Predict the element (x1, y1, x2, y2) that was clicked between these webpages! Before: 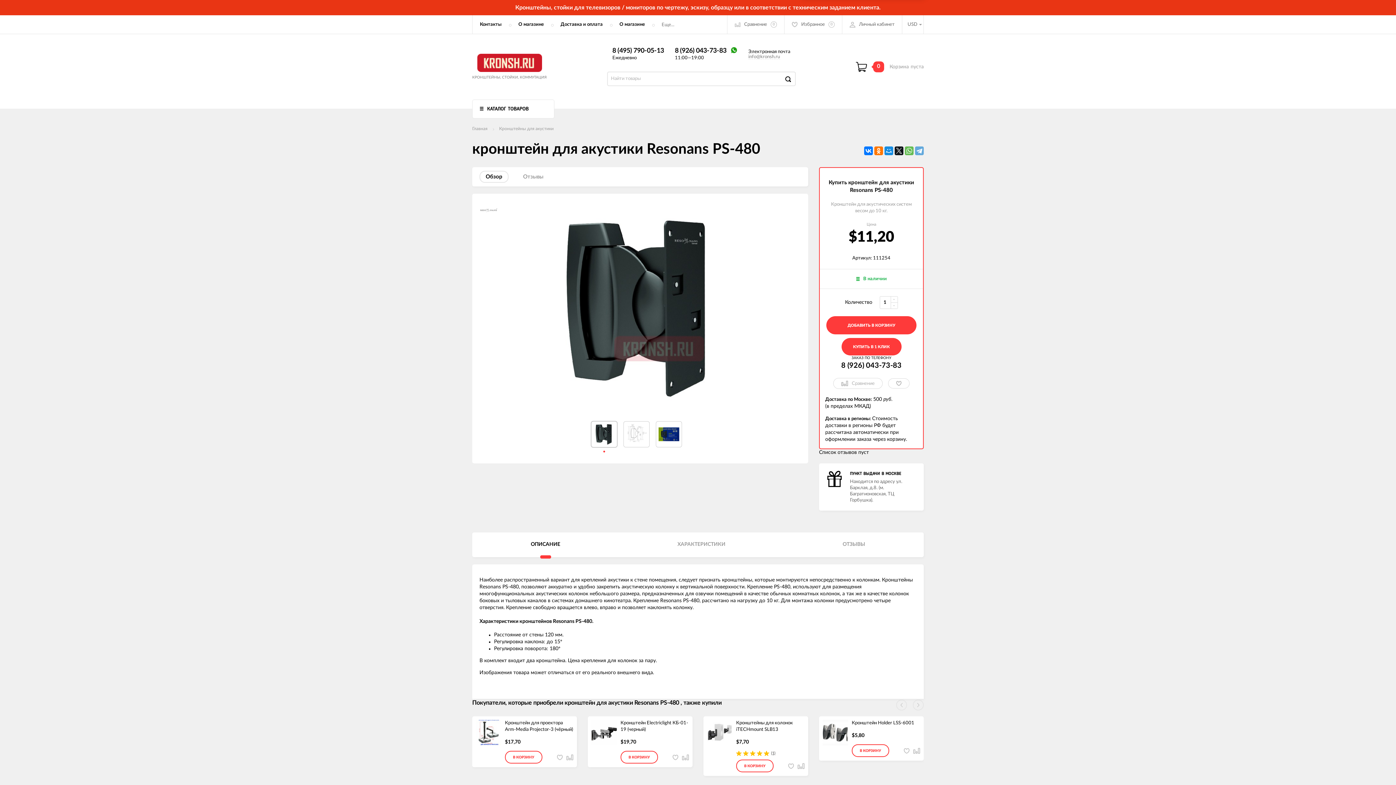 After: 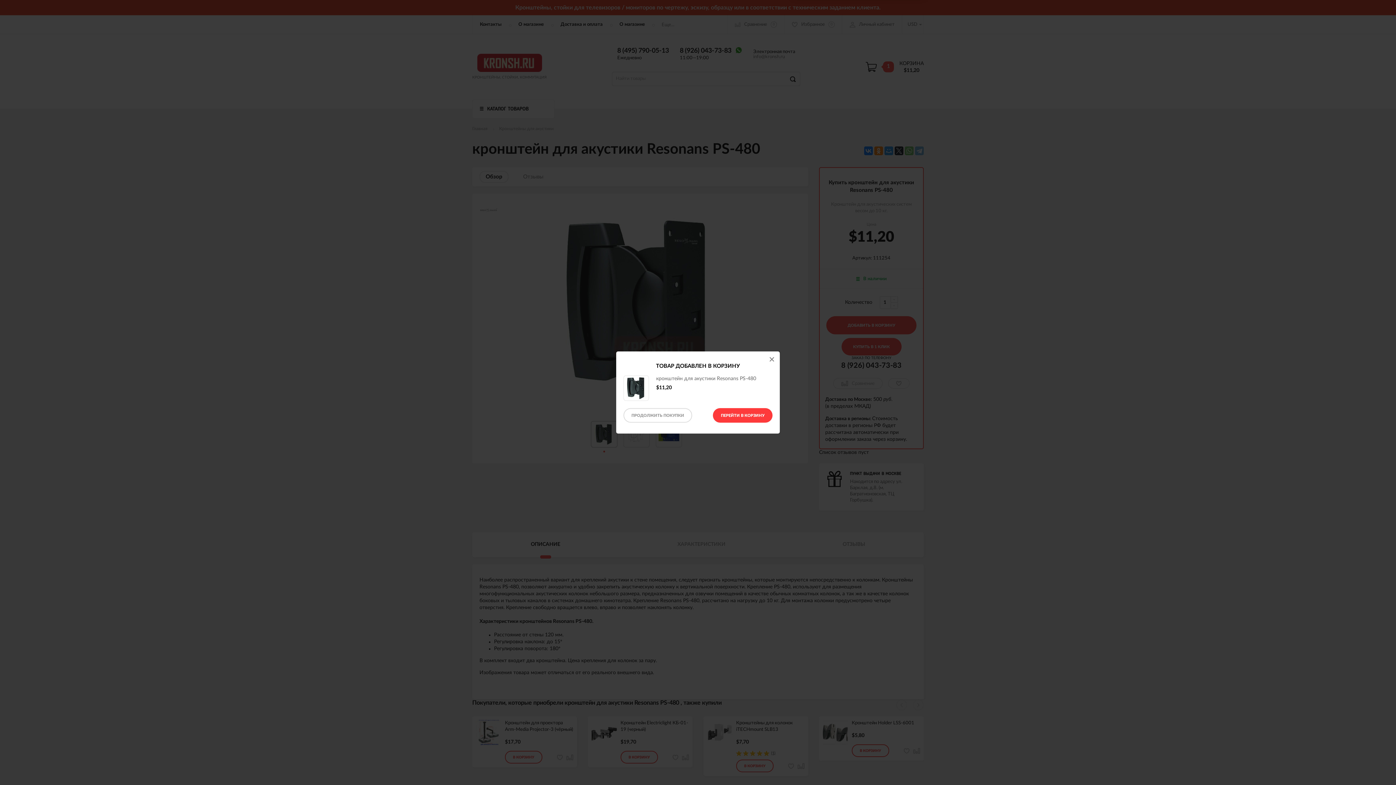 Action: bbox: (826, 316, 916, 334) label: ДОБАВИТЬ В КОРЗИНУ